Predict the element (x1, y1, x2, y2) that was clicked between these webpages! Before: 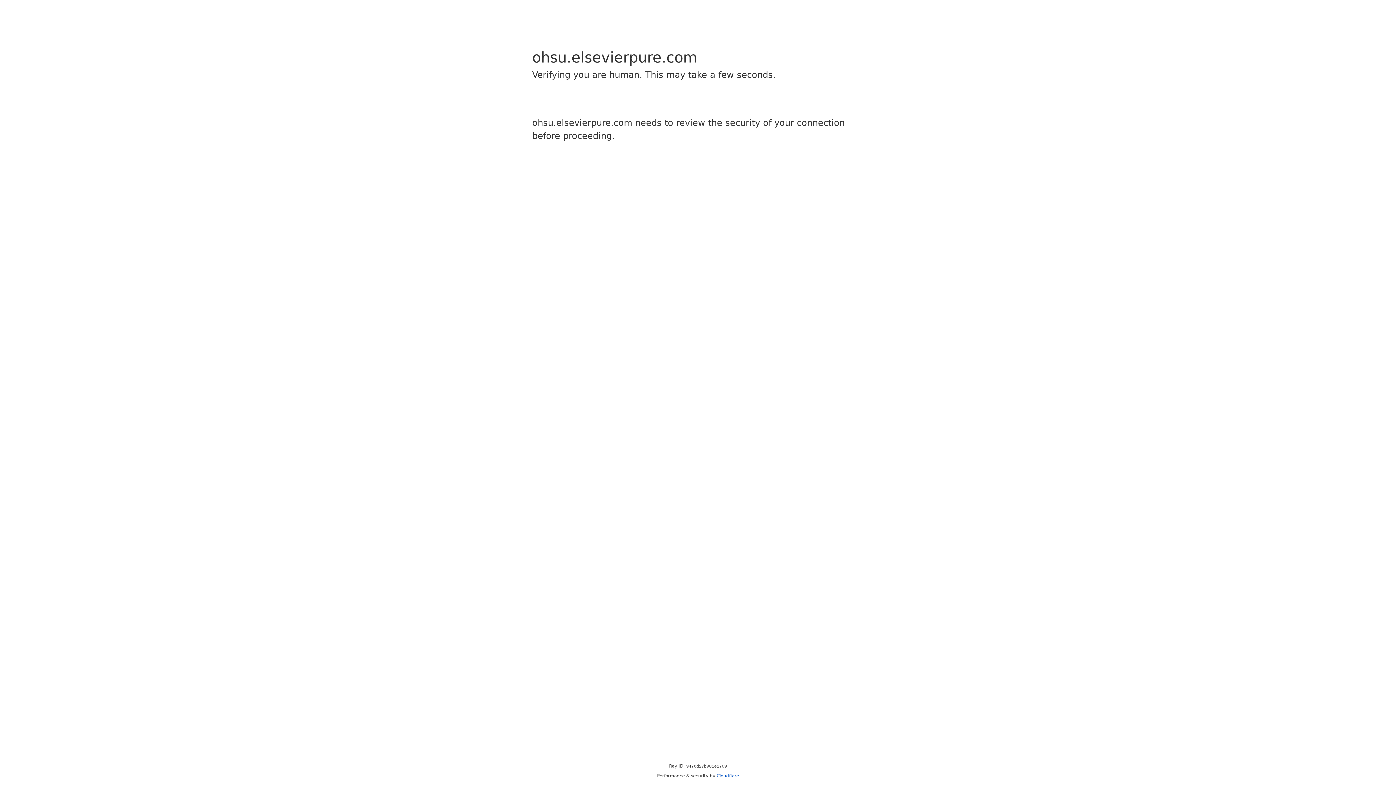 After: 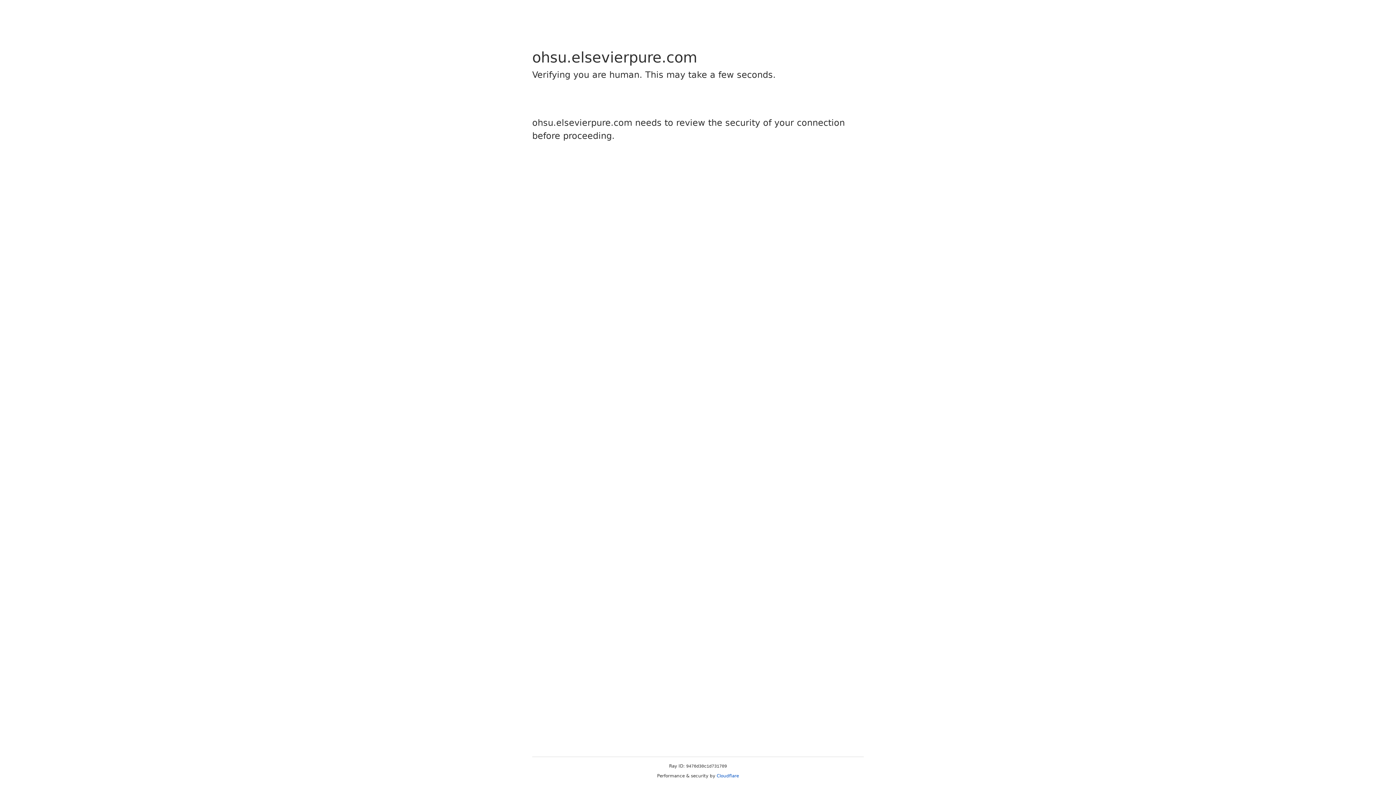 Action: bbox: (716, 773, 739, 778) label: Cloudflare